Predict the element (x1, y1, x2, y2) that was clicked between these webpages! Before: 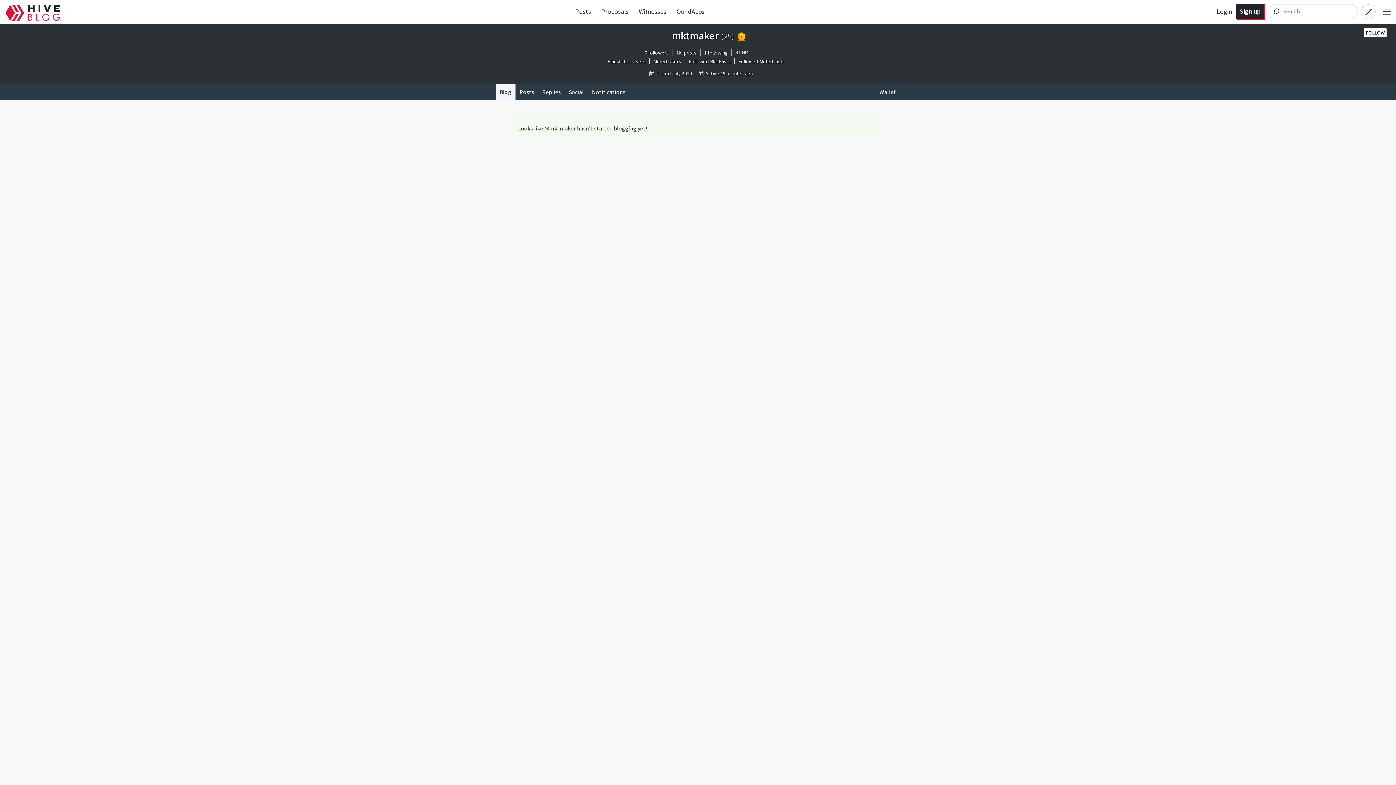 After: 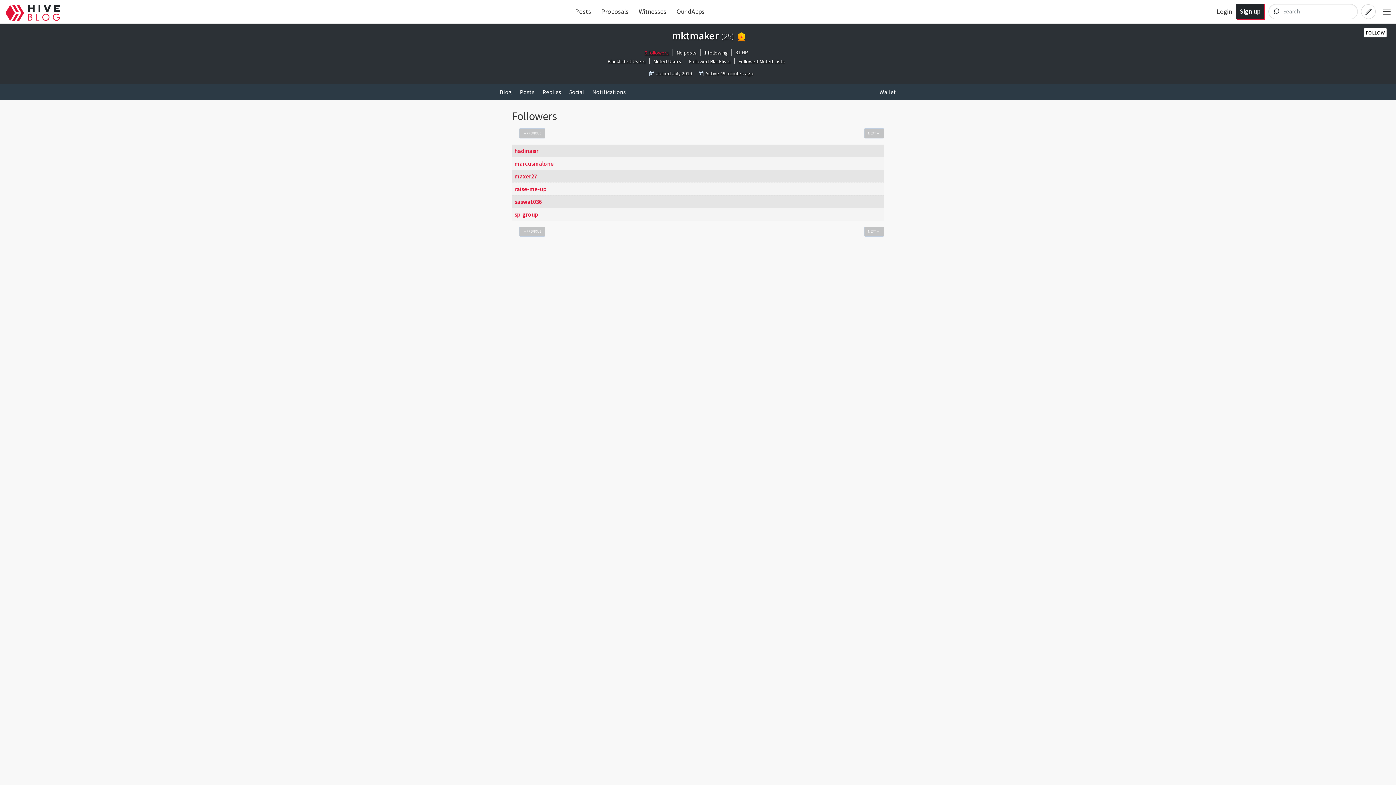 Action: bbox: (644, 49, 669, 56) label: 6 followers